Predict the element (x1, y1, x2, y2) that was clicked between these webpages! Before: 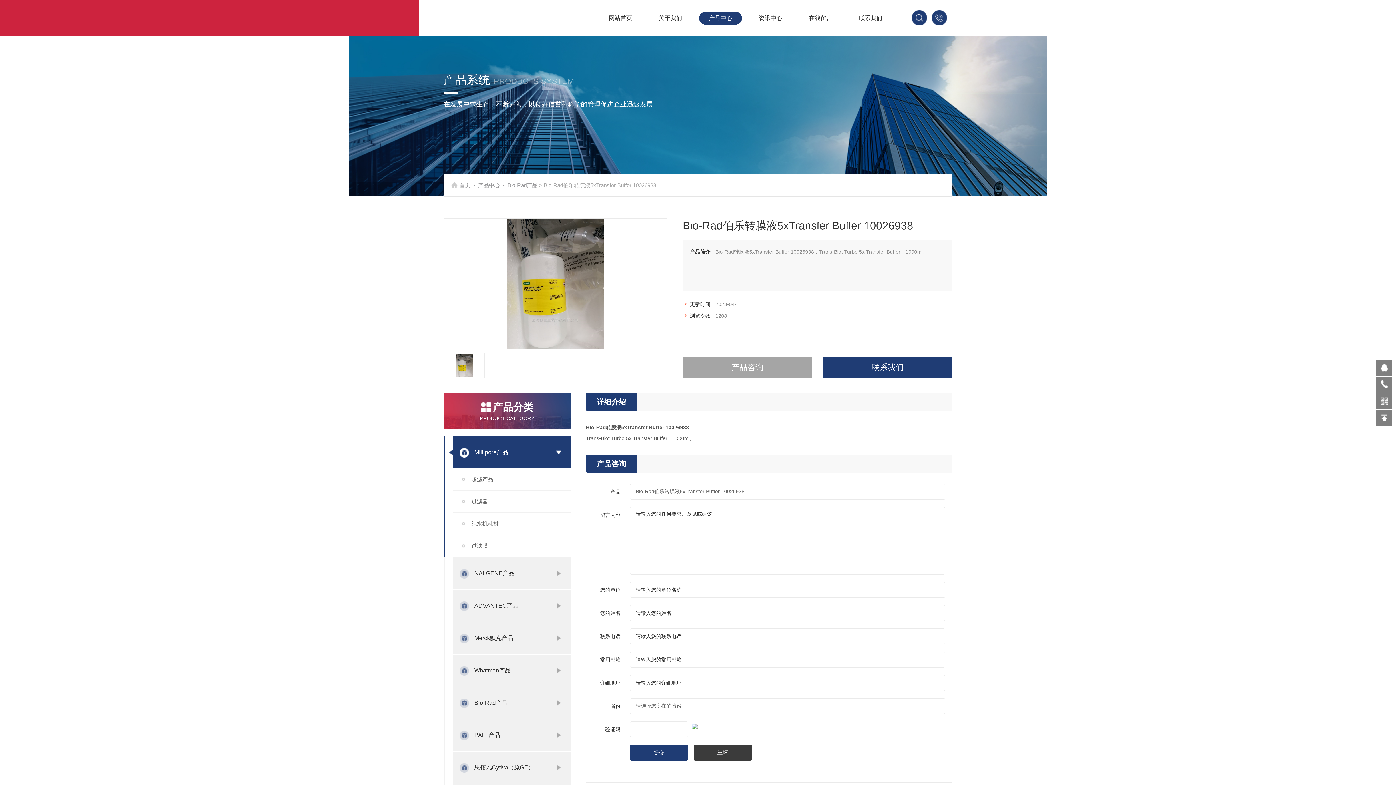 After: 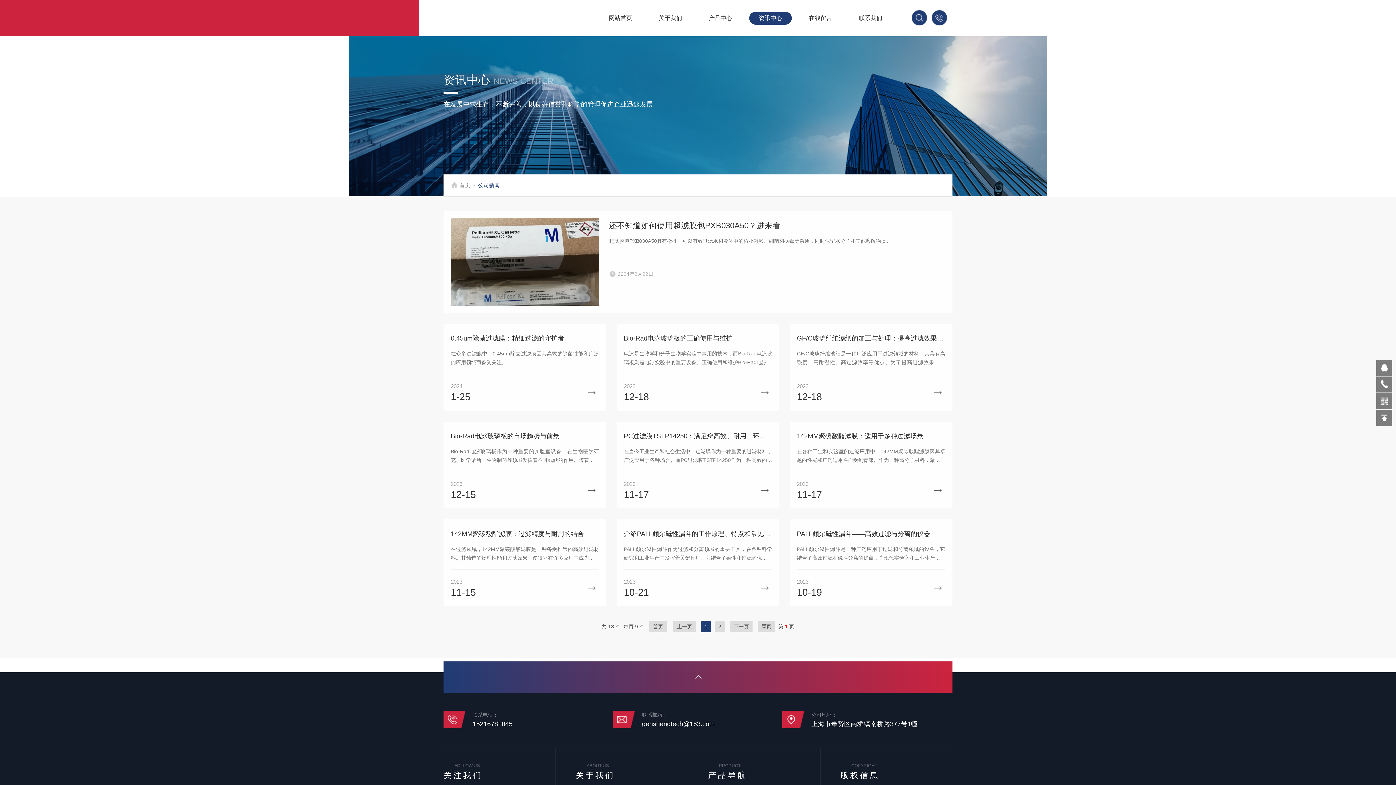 Action: label: 资讯中心 bbox: (749, 0, 792, 36)